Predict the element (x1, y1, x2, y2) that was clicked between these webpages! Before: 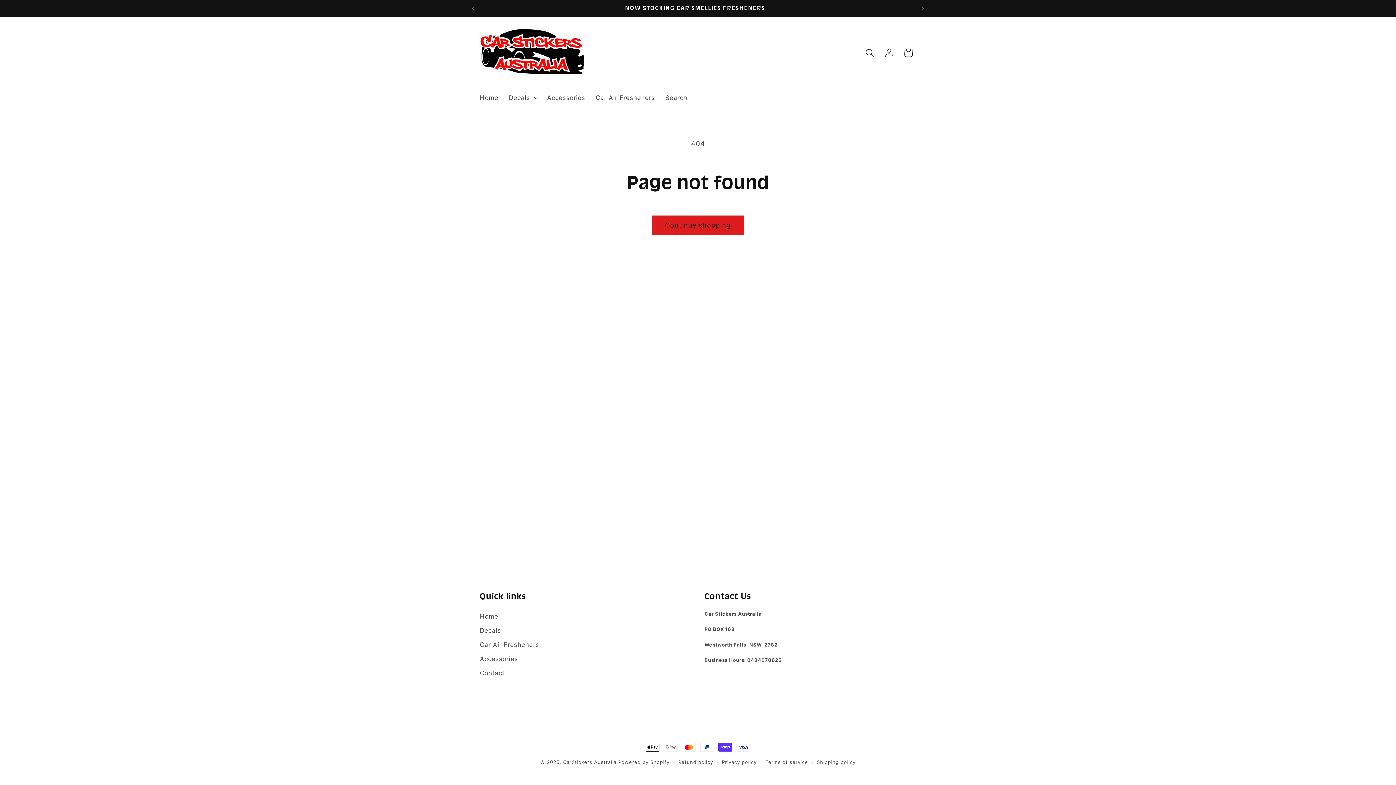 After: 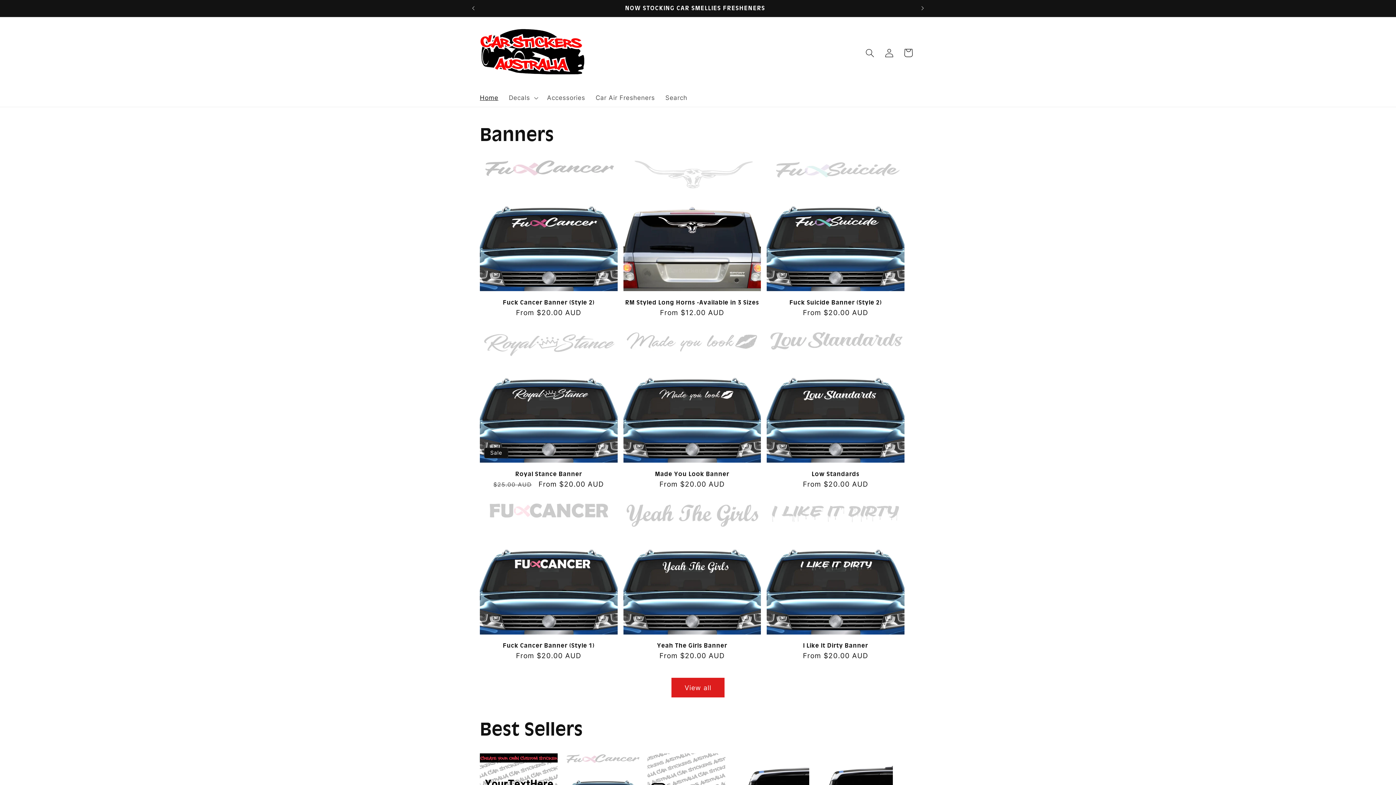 Action: label: Home bbox: (474, 89, 503, 106)